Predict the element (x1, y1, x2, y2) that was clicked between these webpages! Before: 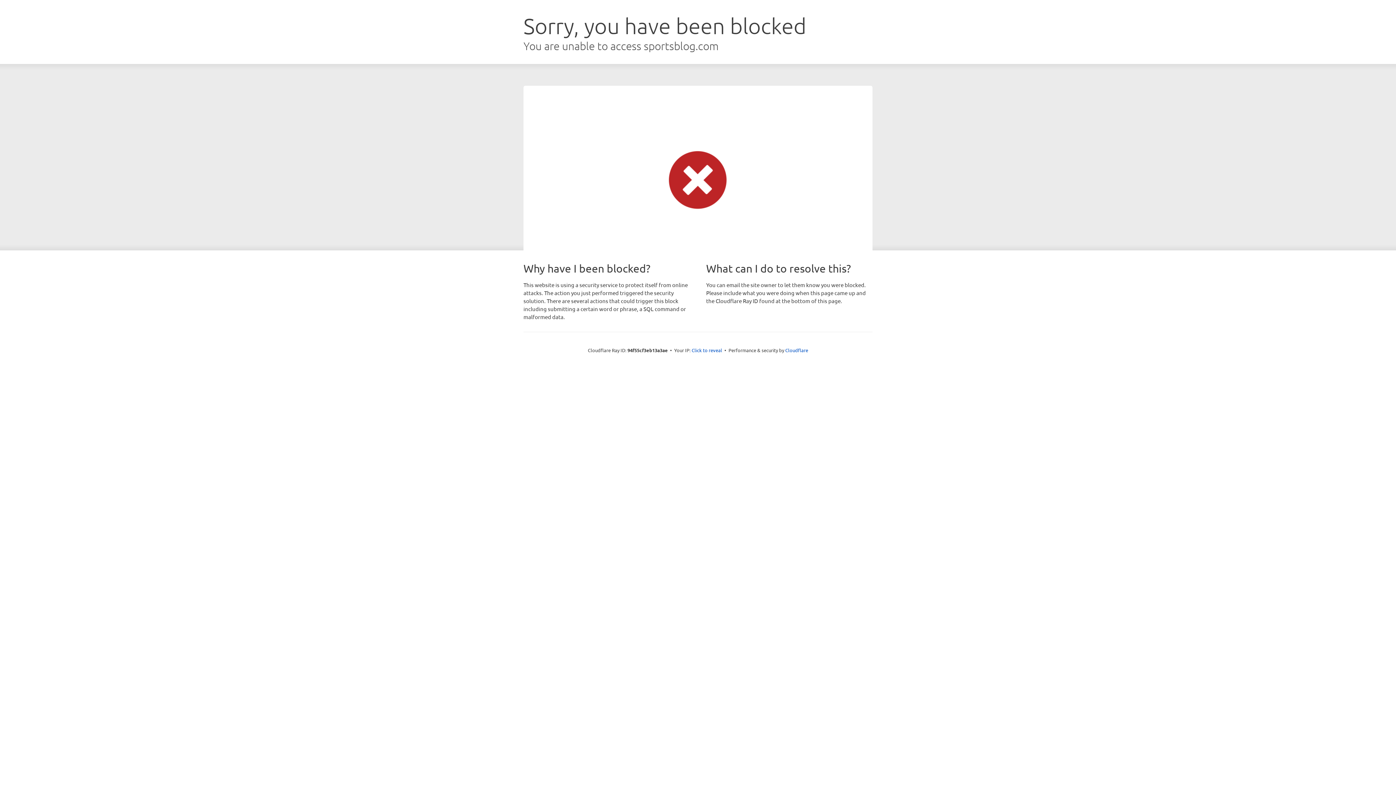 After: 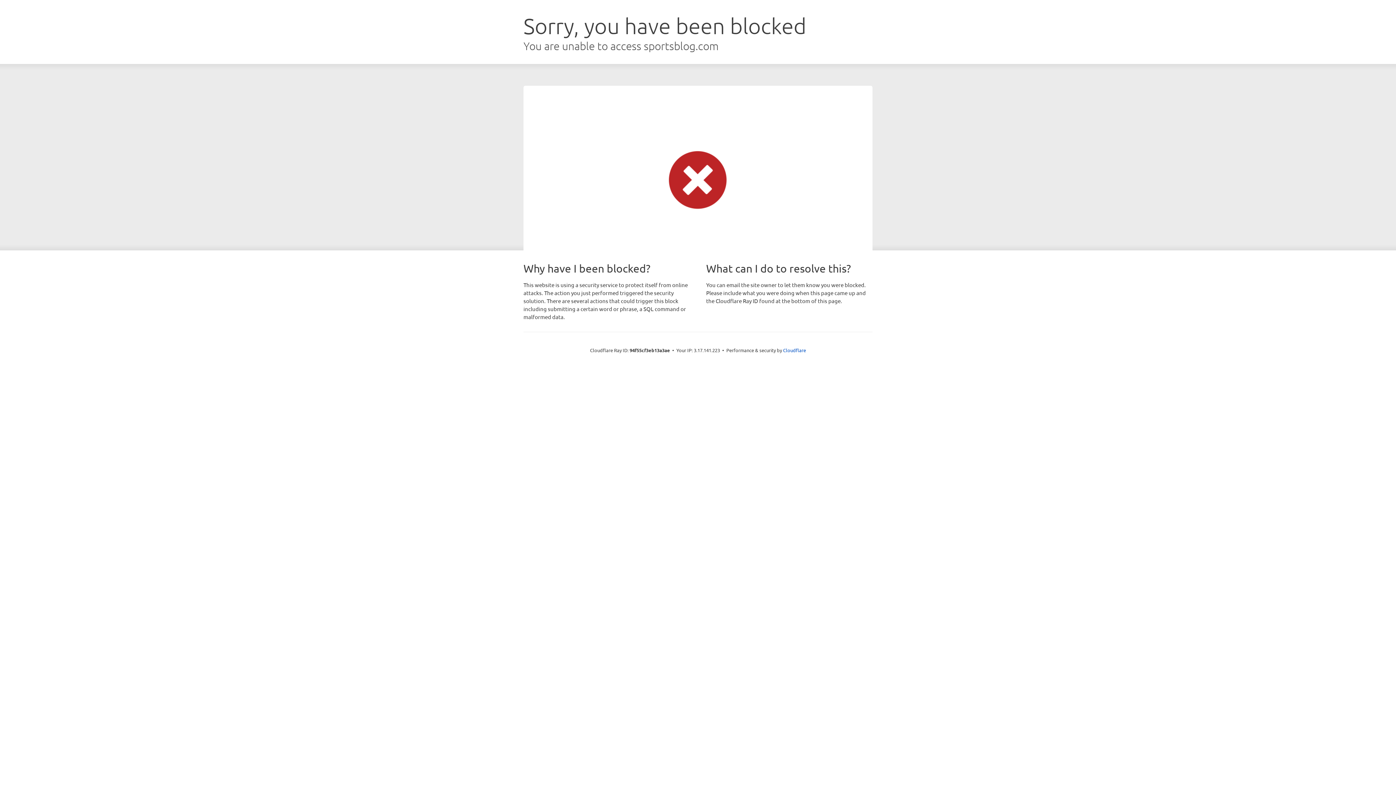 Action: bbox: (691, 346, 722, 353) label: Click to reveal